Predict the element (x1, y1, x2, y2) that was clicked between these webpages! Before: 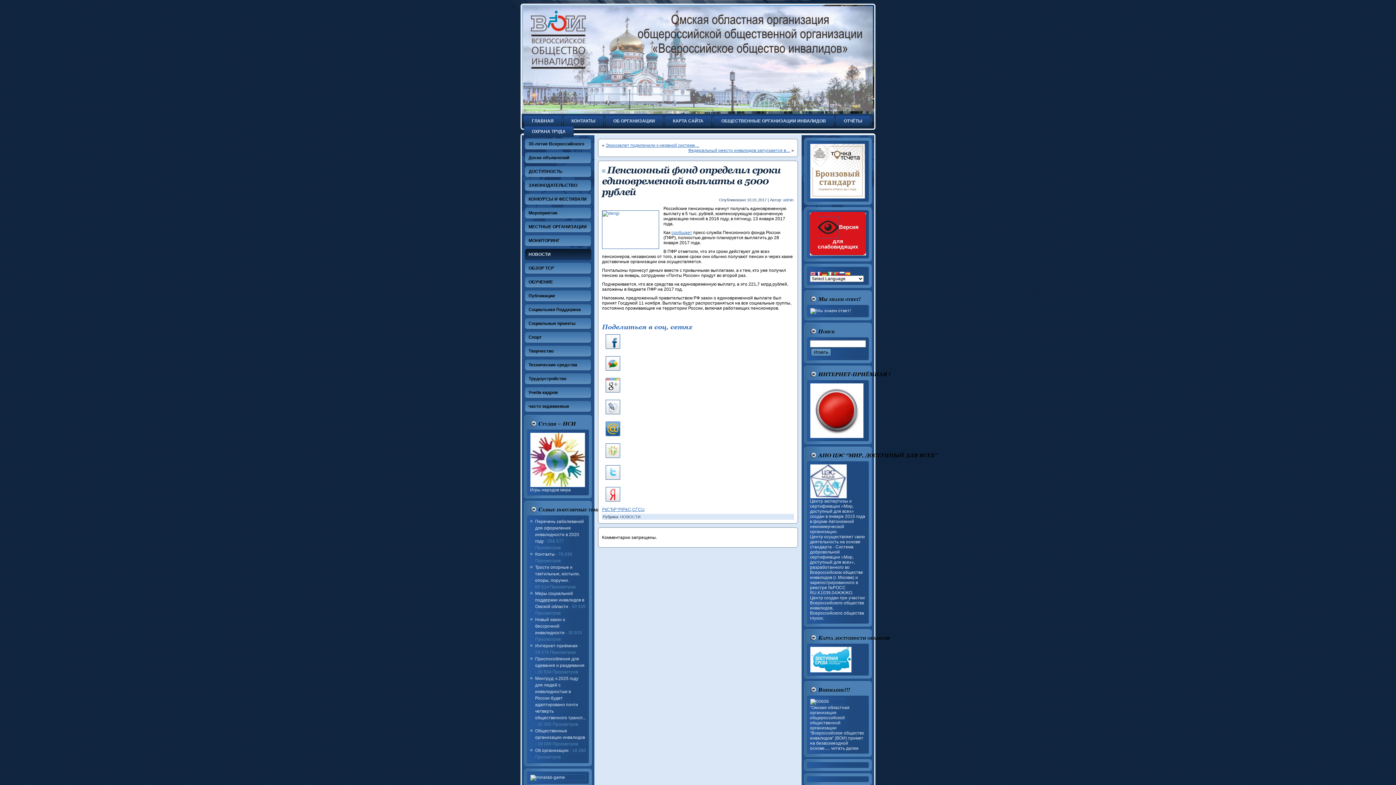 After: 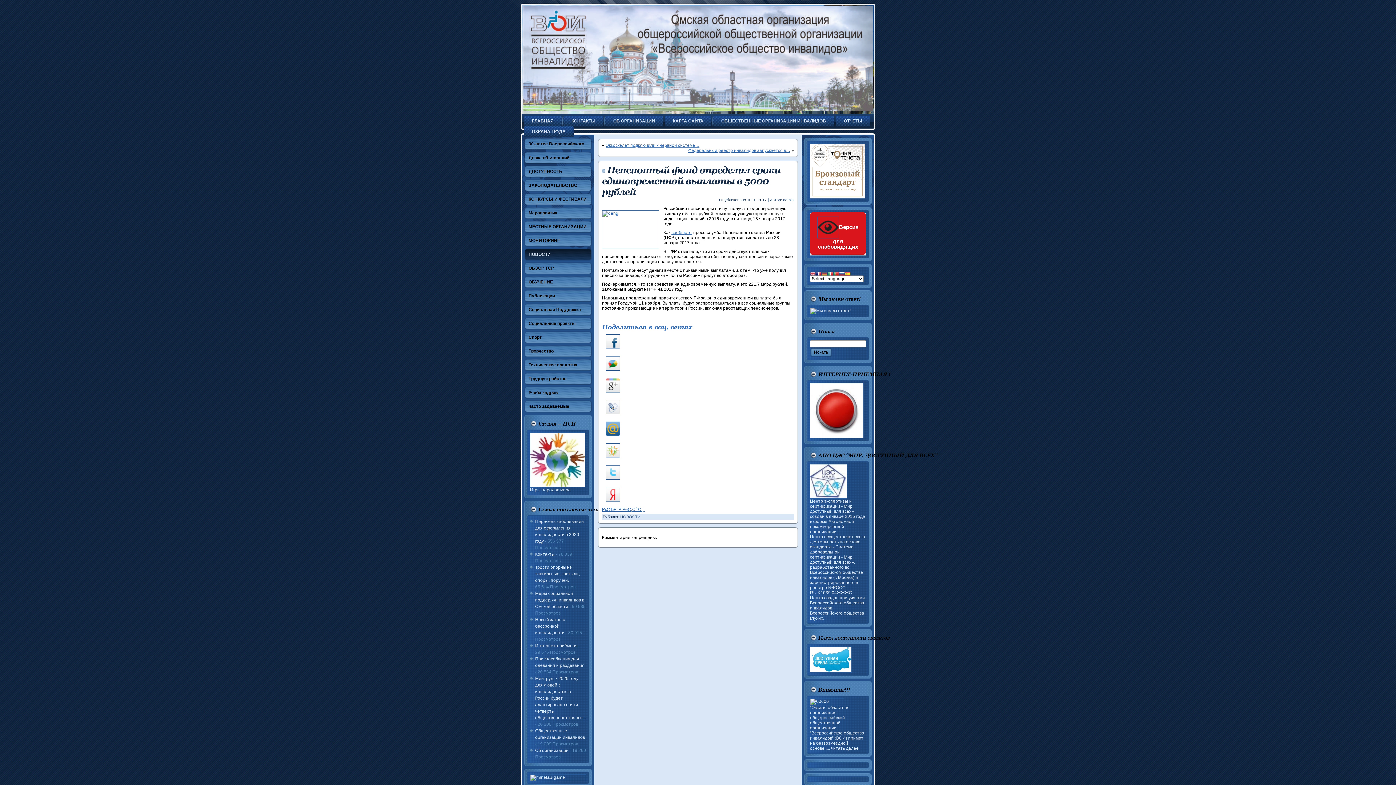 Action: bbox: (821, 271, 827, 277)